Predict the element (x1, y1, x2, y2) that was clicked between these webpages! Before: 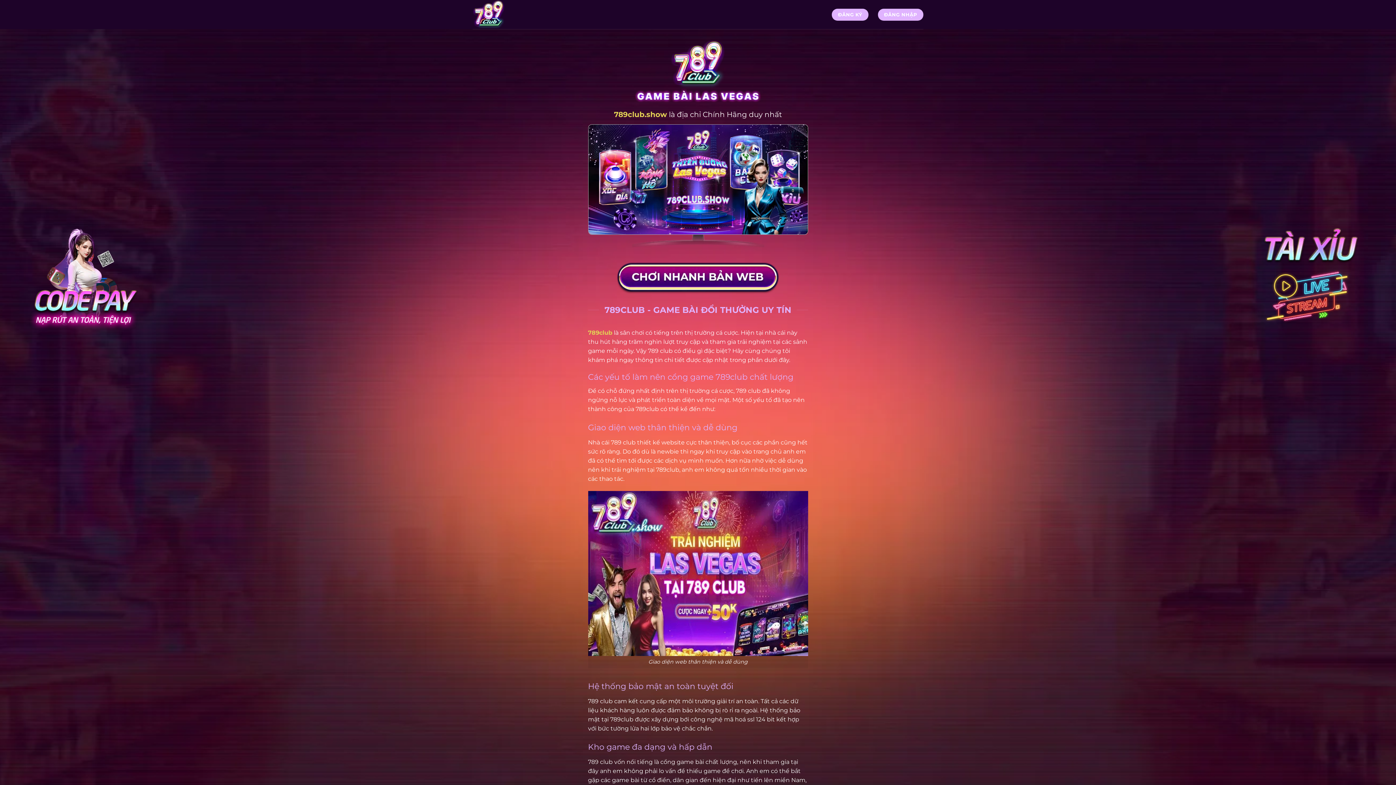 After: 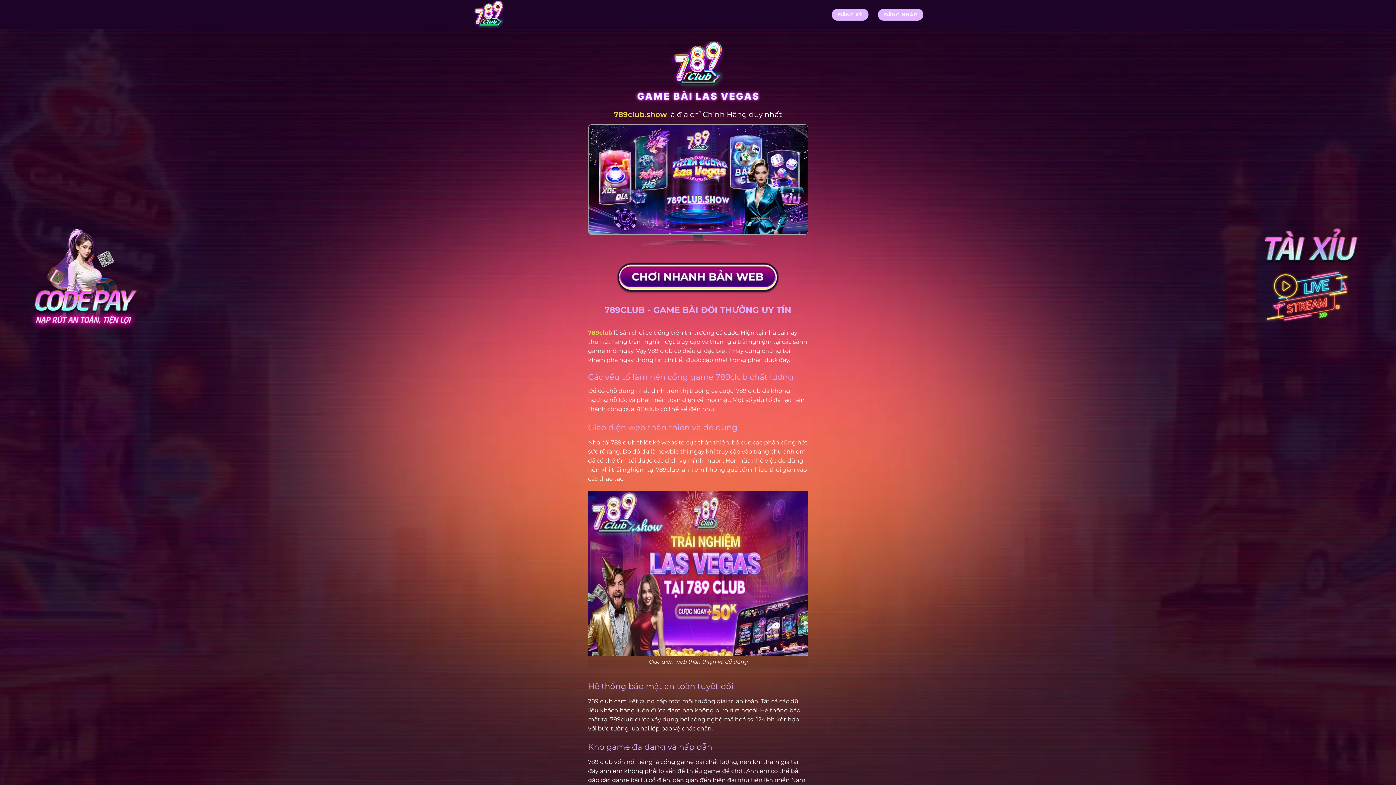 Action: bbox: (472, 0, 545, 29)